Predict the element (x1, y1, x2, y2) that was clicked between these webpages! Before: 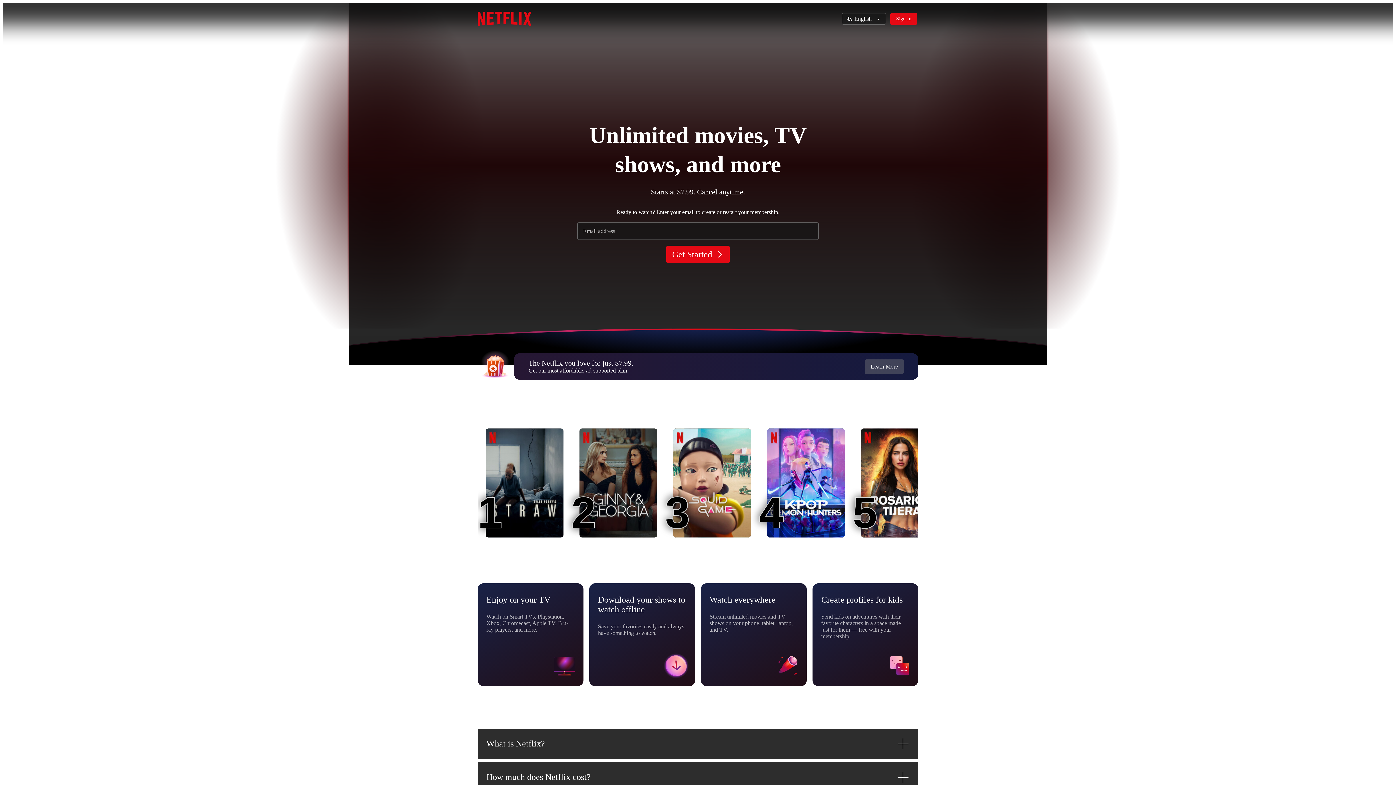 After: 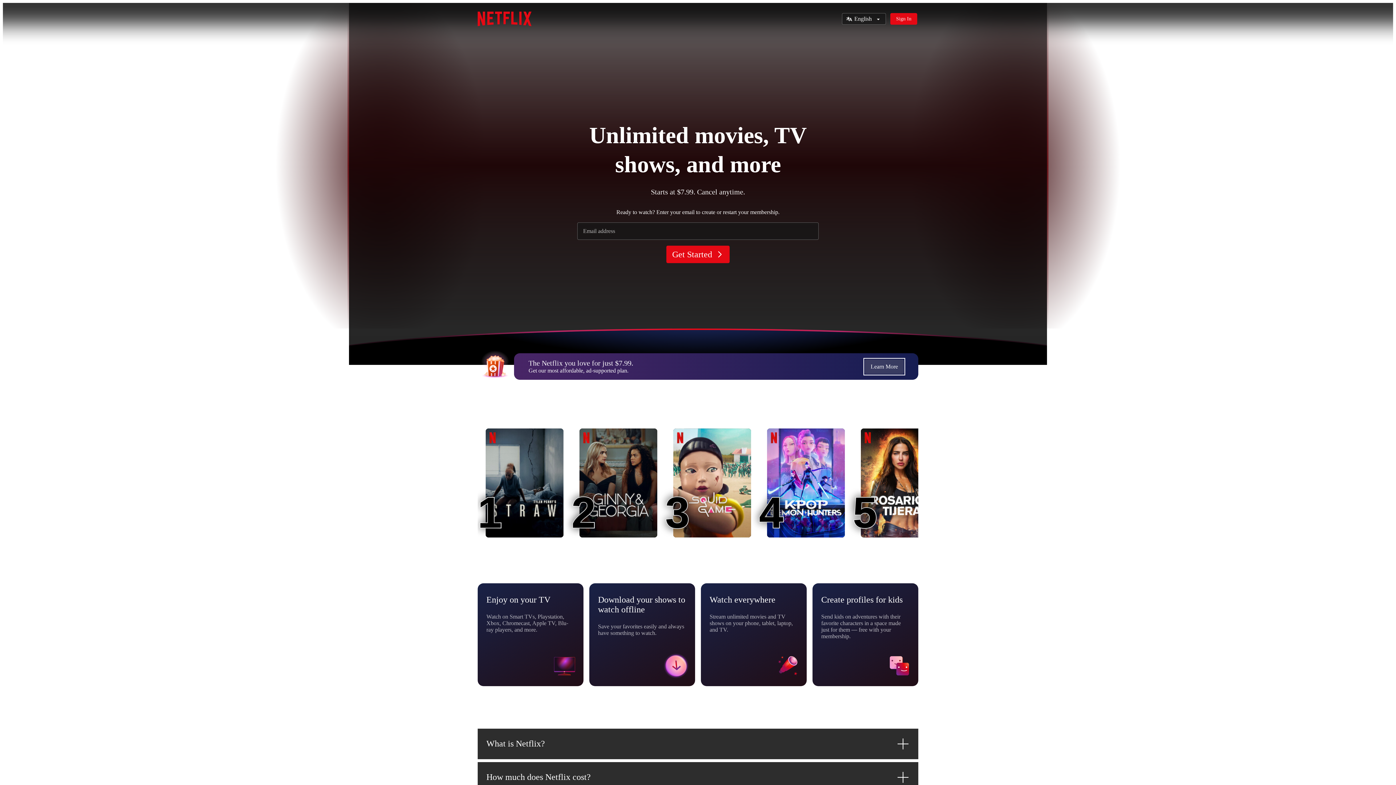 Action: label: Learn More bbox: (865, 359, 904, 374)